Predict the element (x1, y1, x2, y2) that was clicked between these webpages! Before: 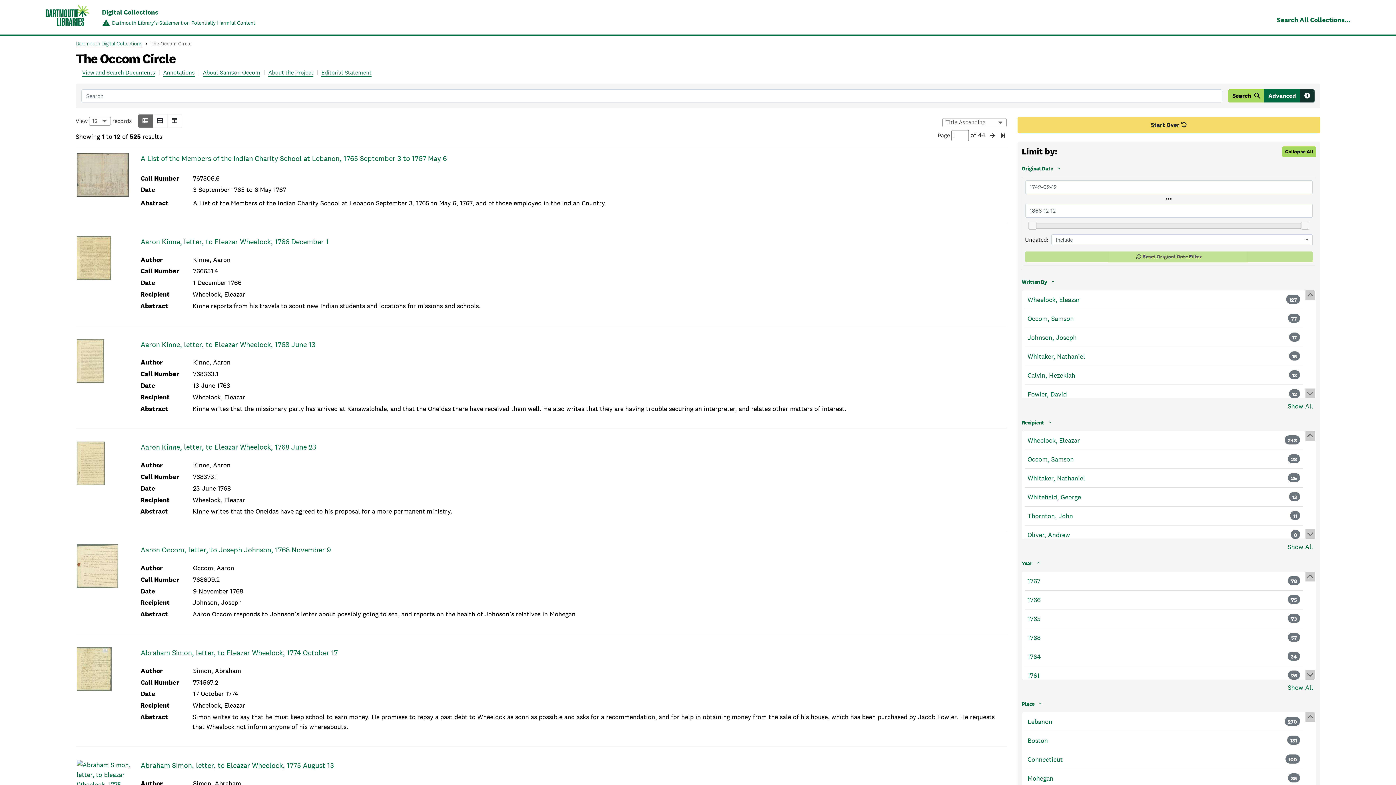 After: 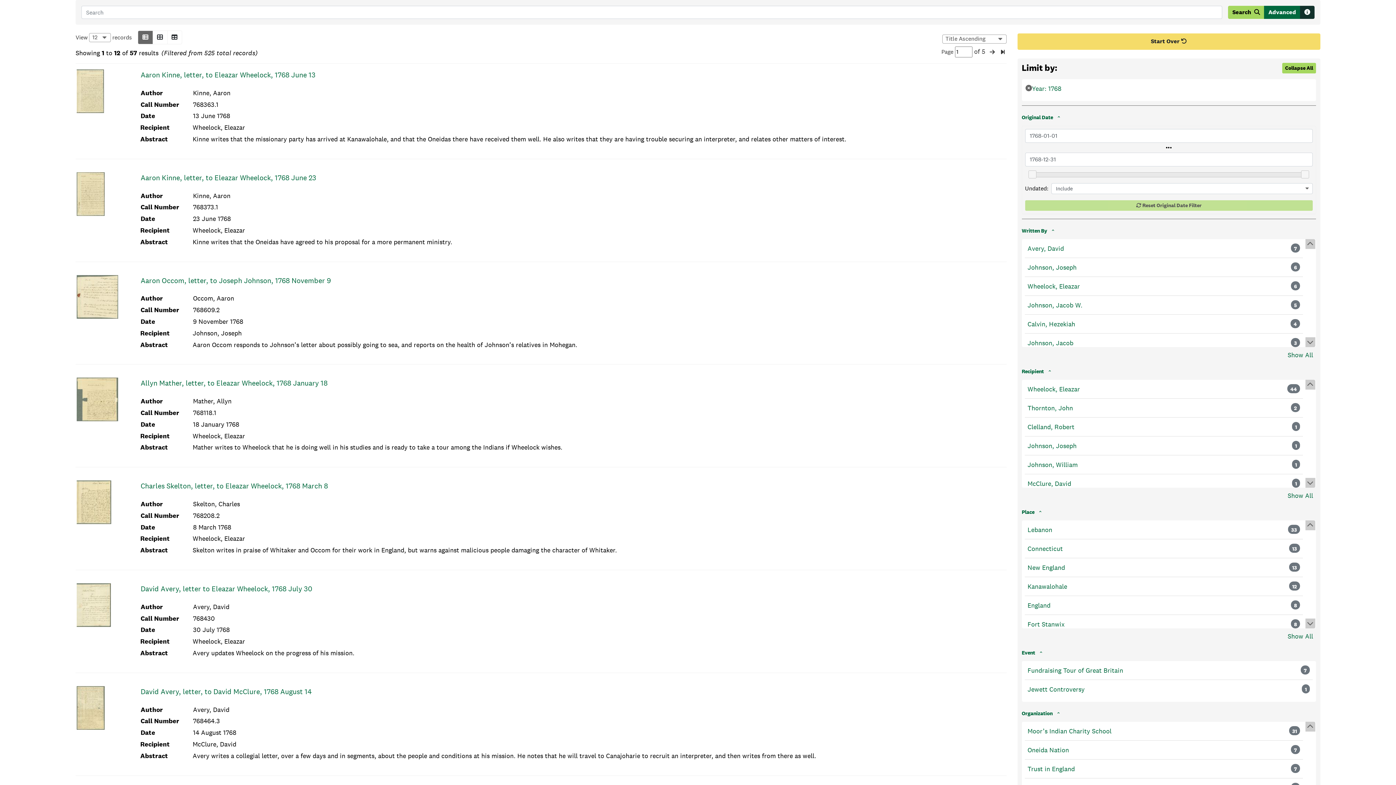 Action: bbox: (1027, 633, 1040, 643) label: 1768